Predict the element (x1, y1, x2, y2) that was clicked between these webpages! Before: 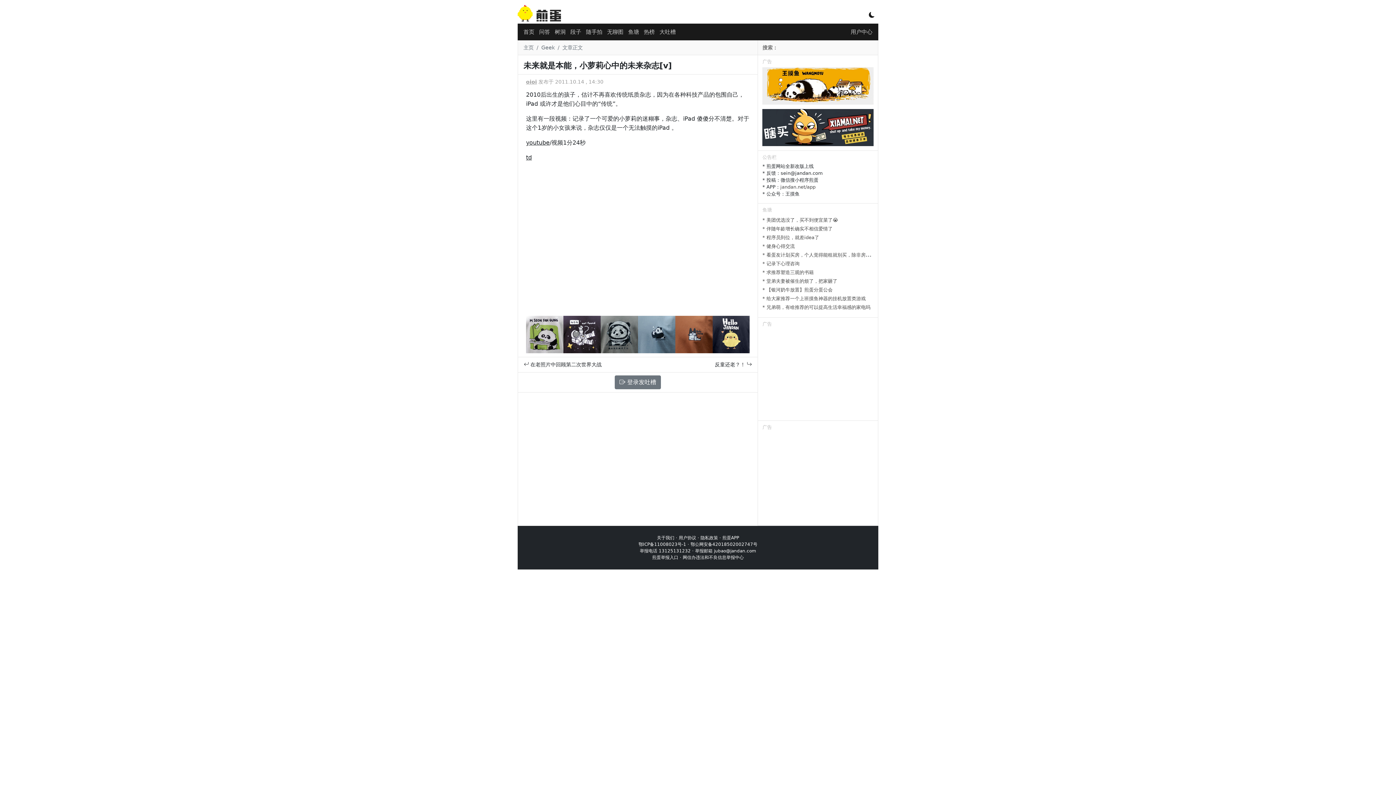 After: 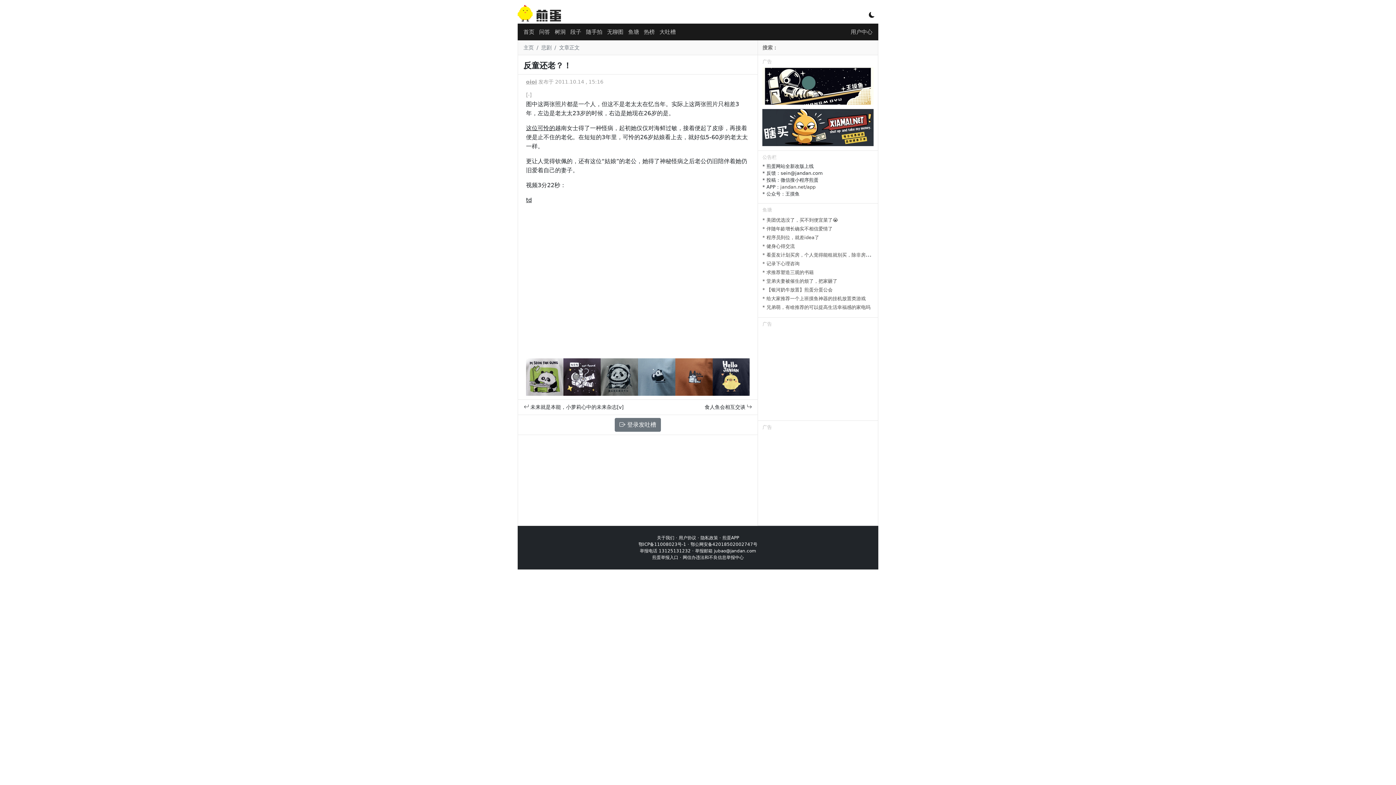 Action: bbox: (715, 361, 752, 367) label: 反童还老？！ 